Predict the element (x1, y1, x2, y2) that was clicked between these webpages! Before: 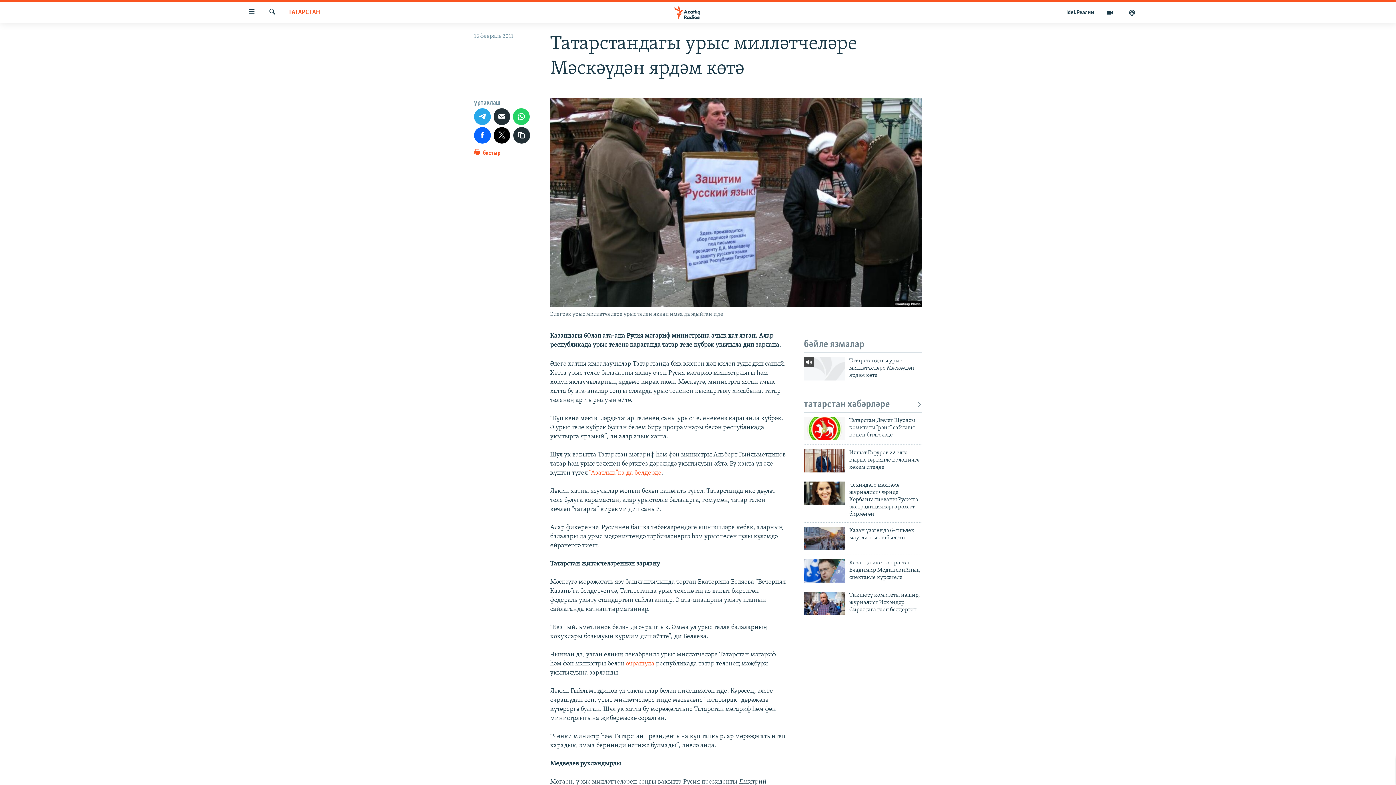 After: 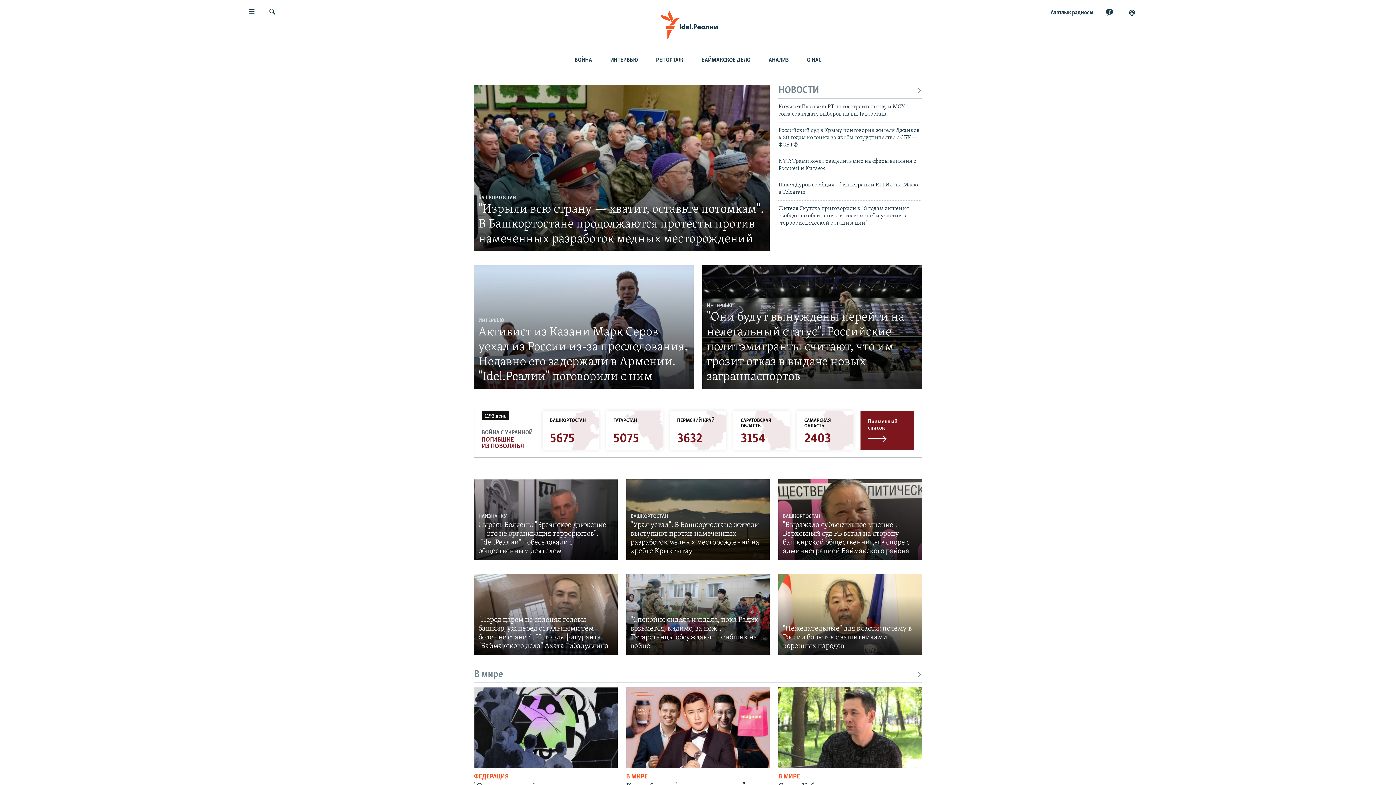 Action: bbox: (1062, 7, 1099, 17) label: Idel.Реалии